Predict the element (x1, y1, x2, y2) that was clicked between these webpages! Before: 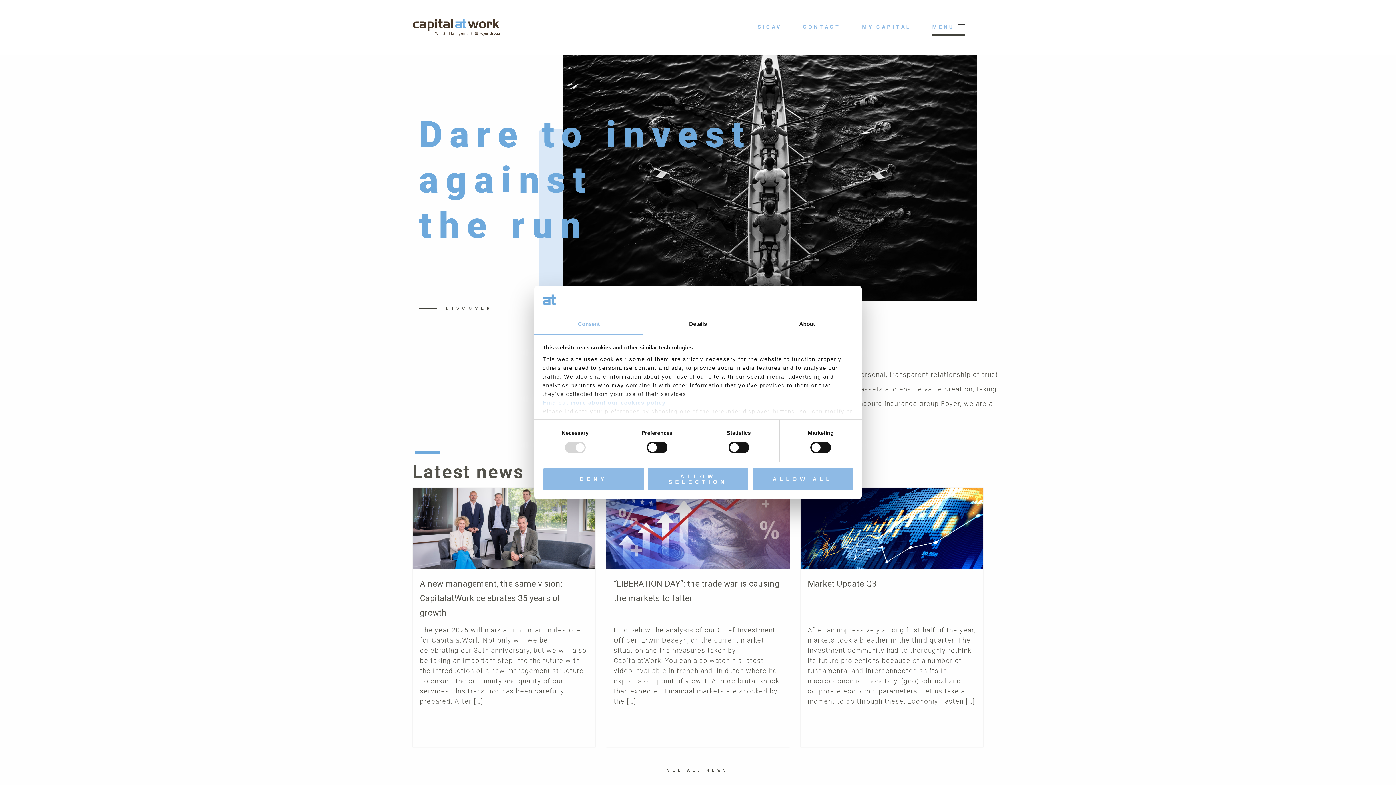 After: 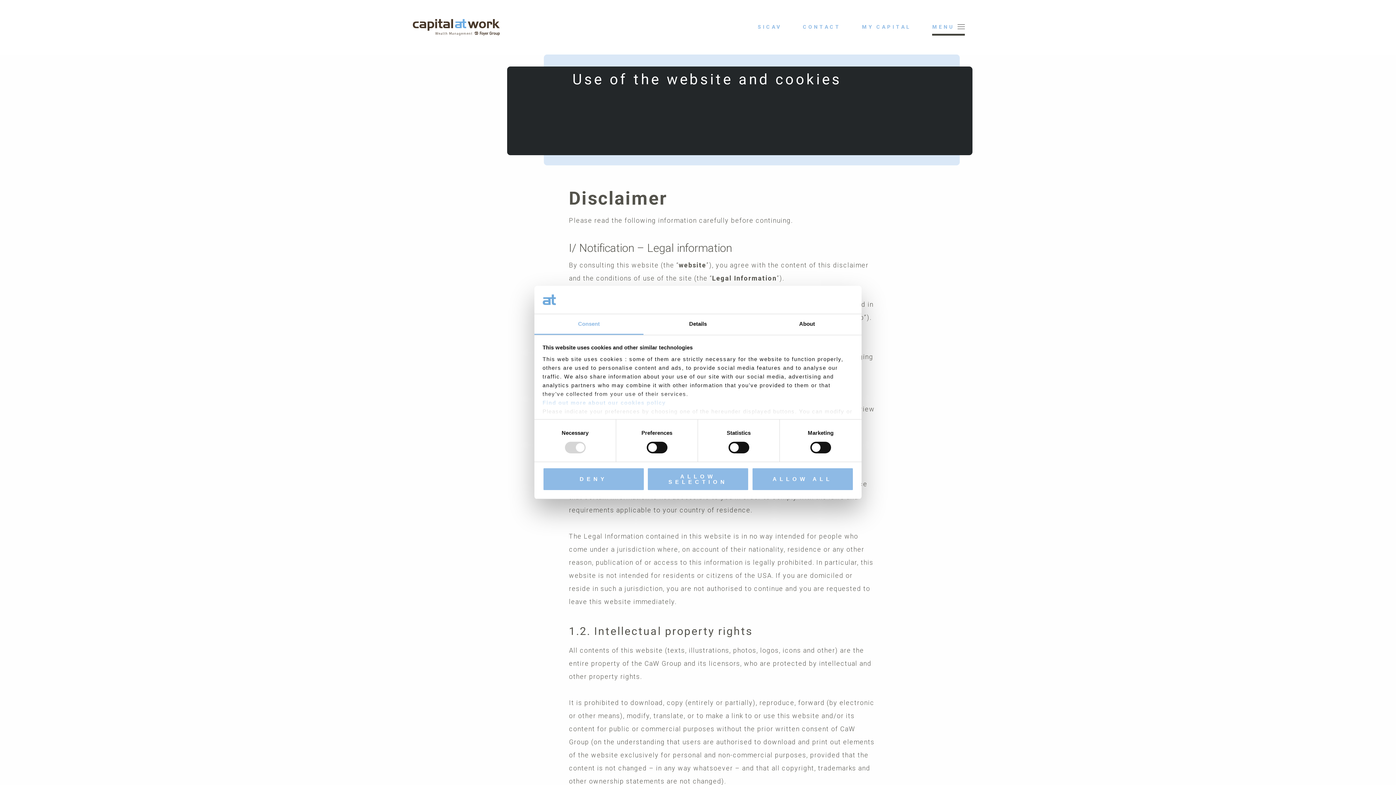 Action: label: Find out more about our cookies policy bbox: (542, 399, 665, 405)